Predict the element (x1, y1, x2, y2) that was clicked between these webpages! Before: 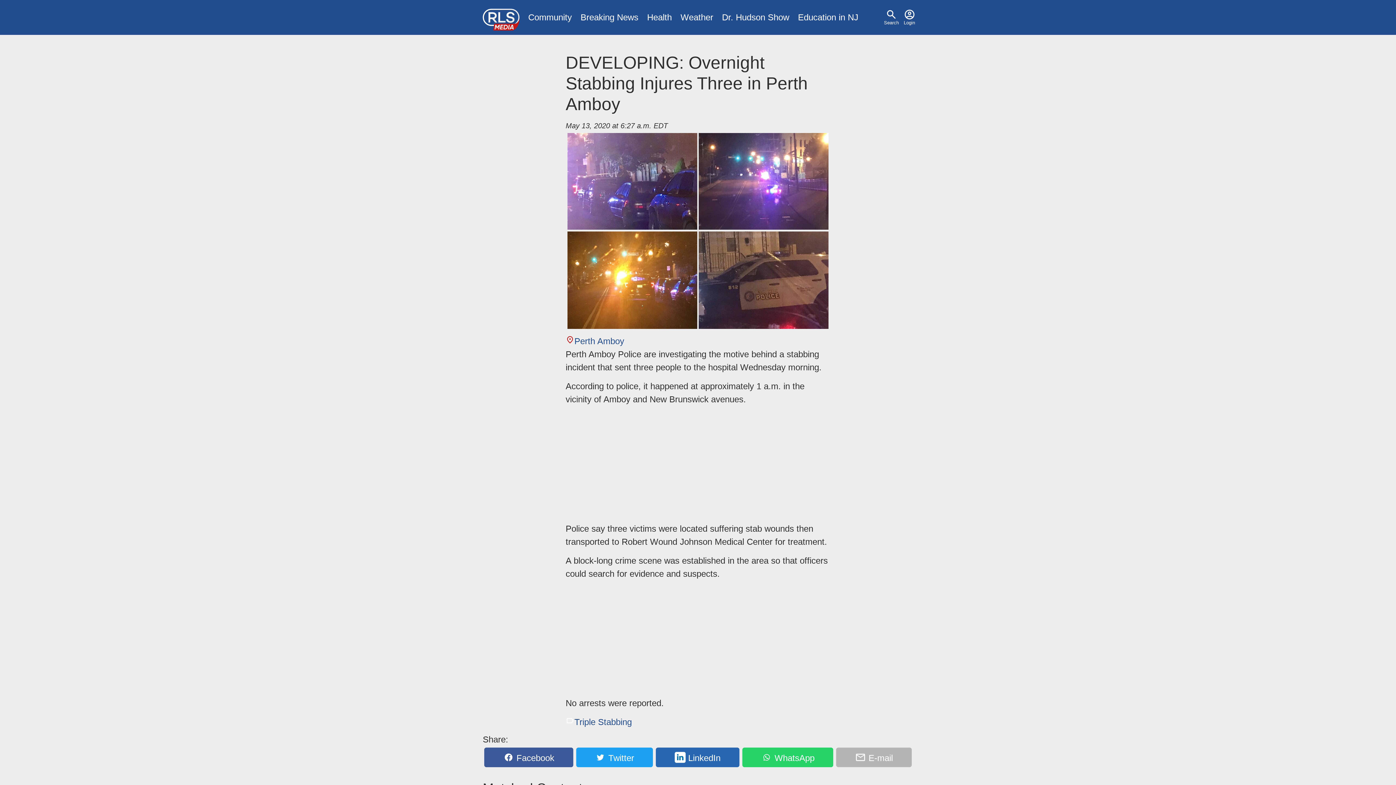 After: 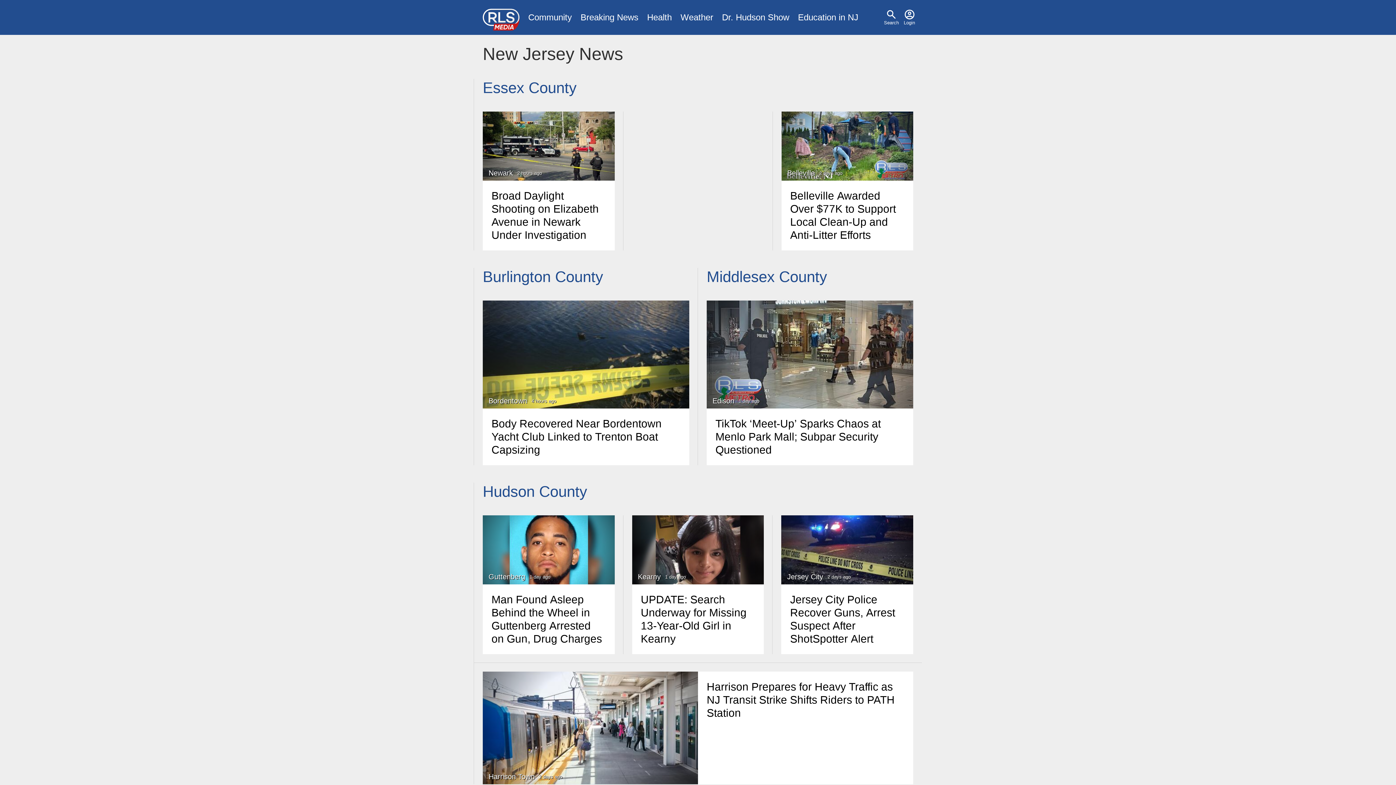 Action: bbox: (482, 8, 519, 30)